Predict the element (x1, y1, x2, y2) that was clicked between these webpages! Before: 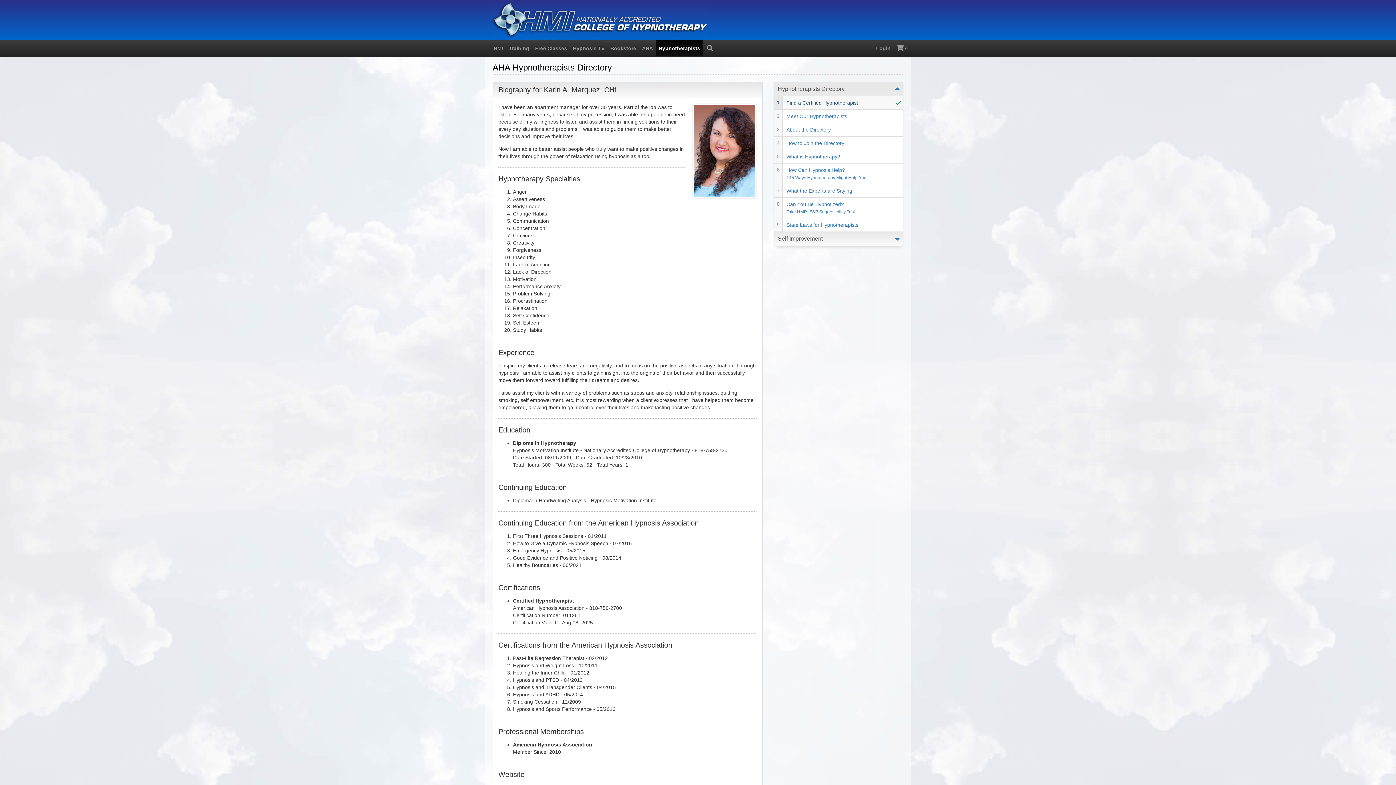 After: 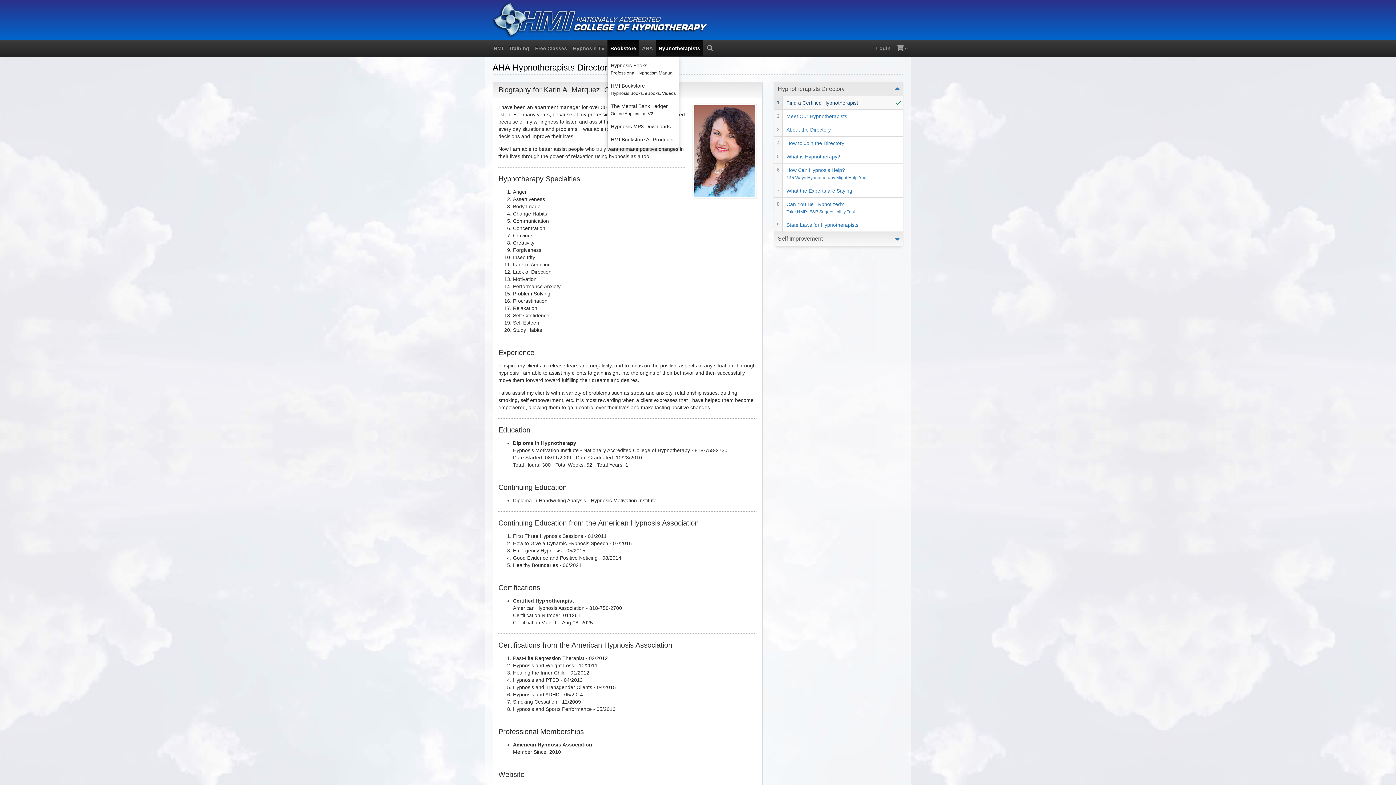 Action: label: Bookstore bbox: (607, 40, 639, 56)